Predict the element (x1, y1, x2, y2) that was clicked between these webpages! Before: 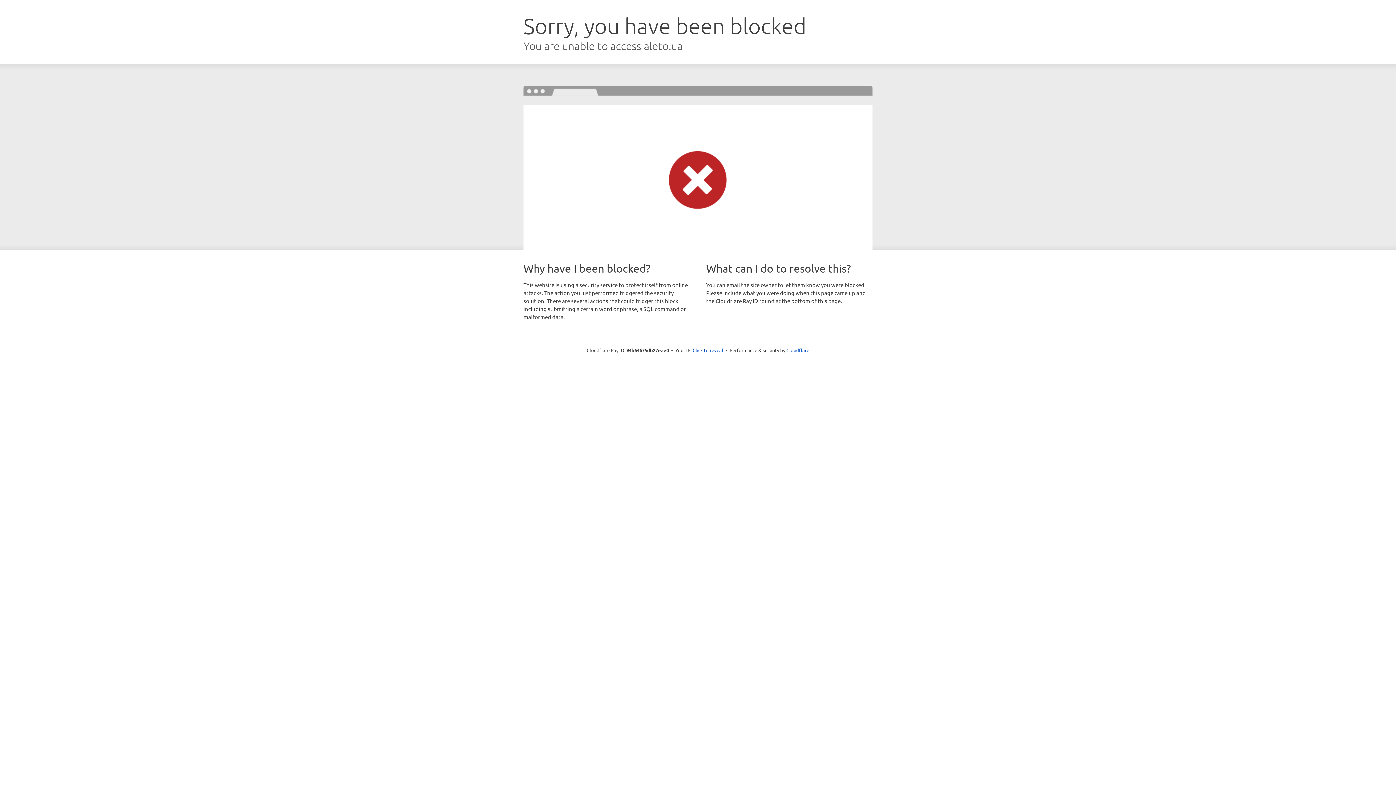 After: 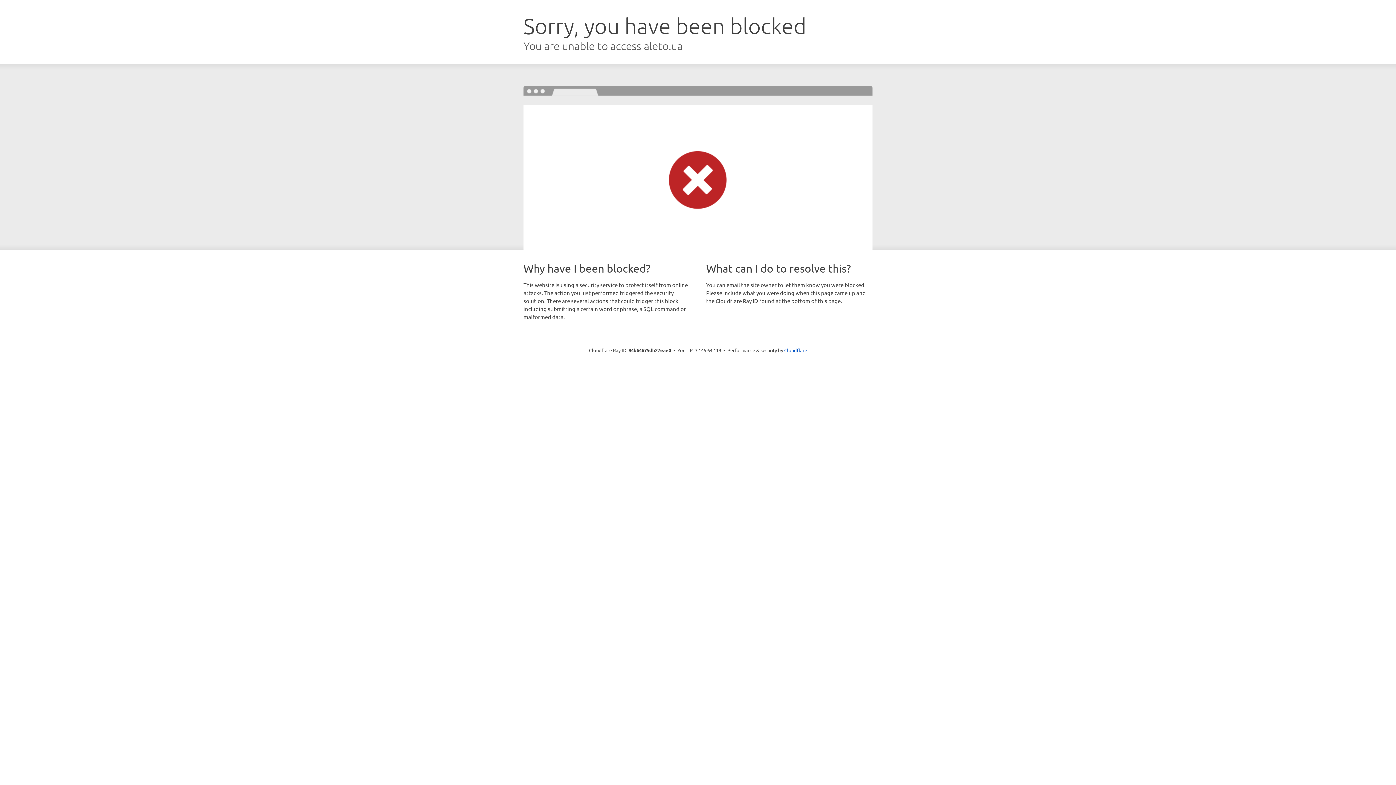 Action: bbox: (692, 346, 723, 353) label: Click to reveal